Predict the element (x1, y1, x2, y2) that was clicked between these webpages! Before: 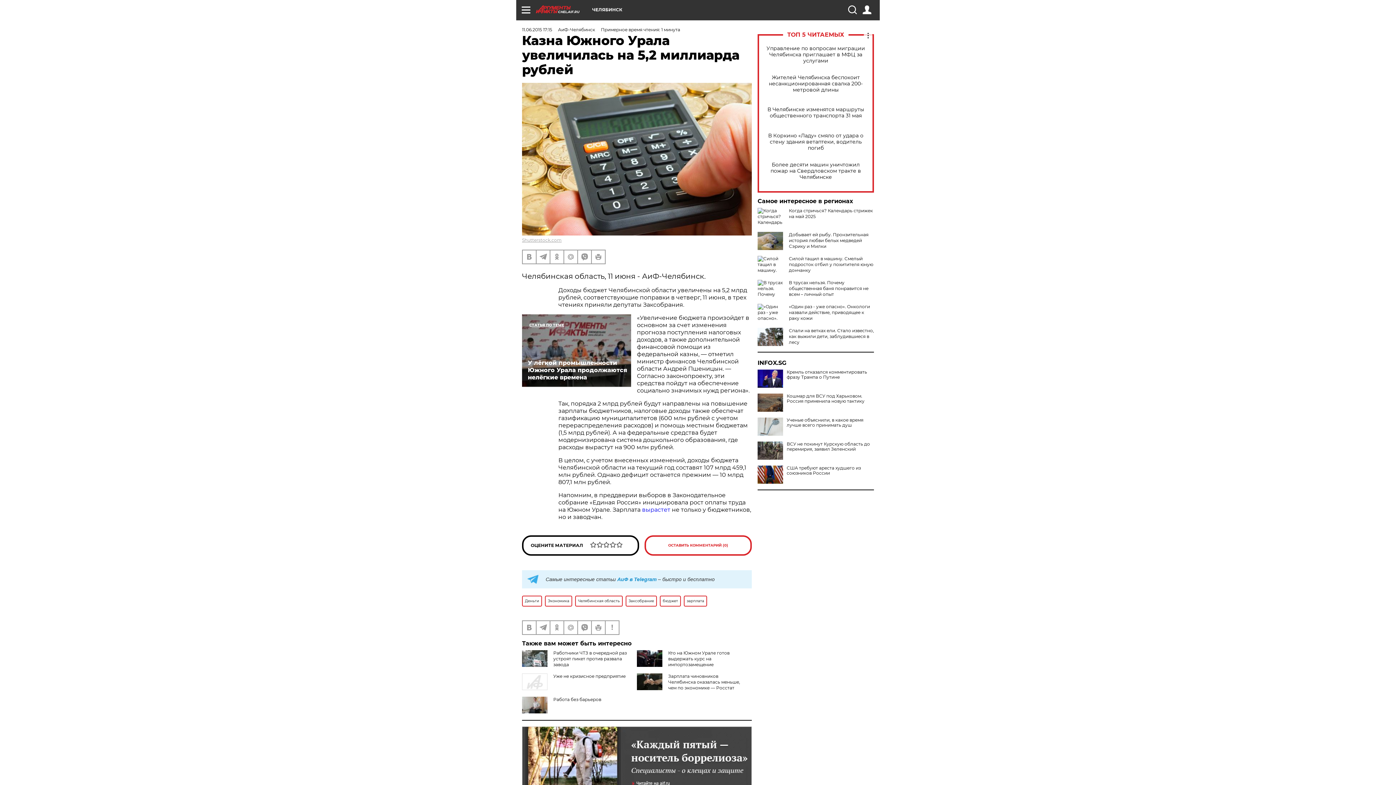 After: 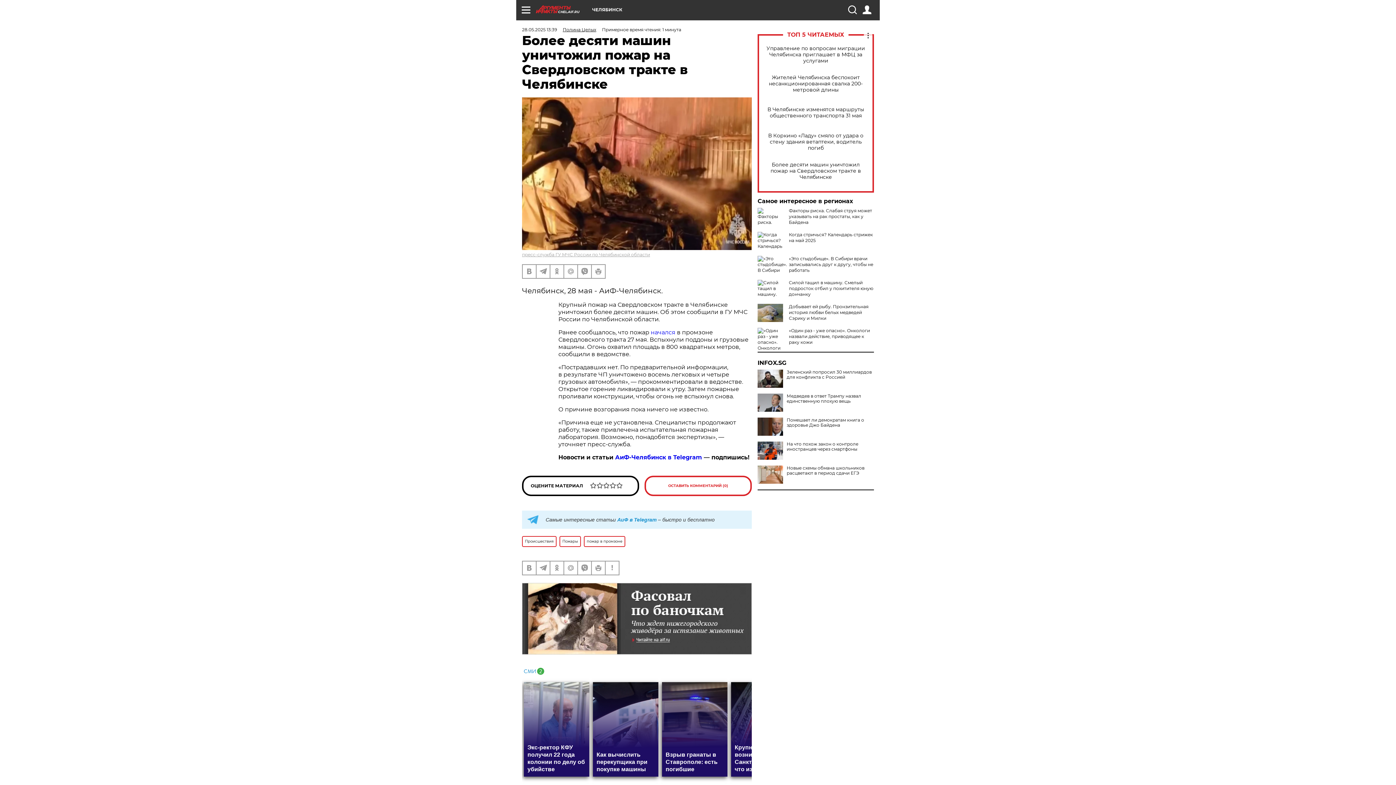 Action: bbox: (765, 161, 866, 180) label: Более десяти машин уничтожил пожар на Свердловском тракте в Челябинске